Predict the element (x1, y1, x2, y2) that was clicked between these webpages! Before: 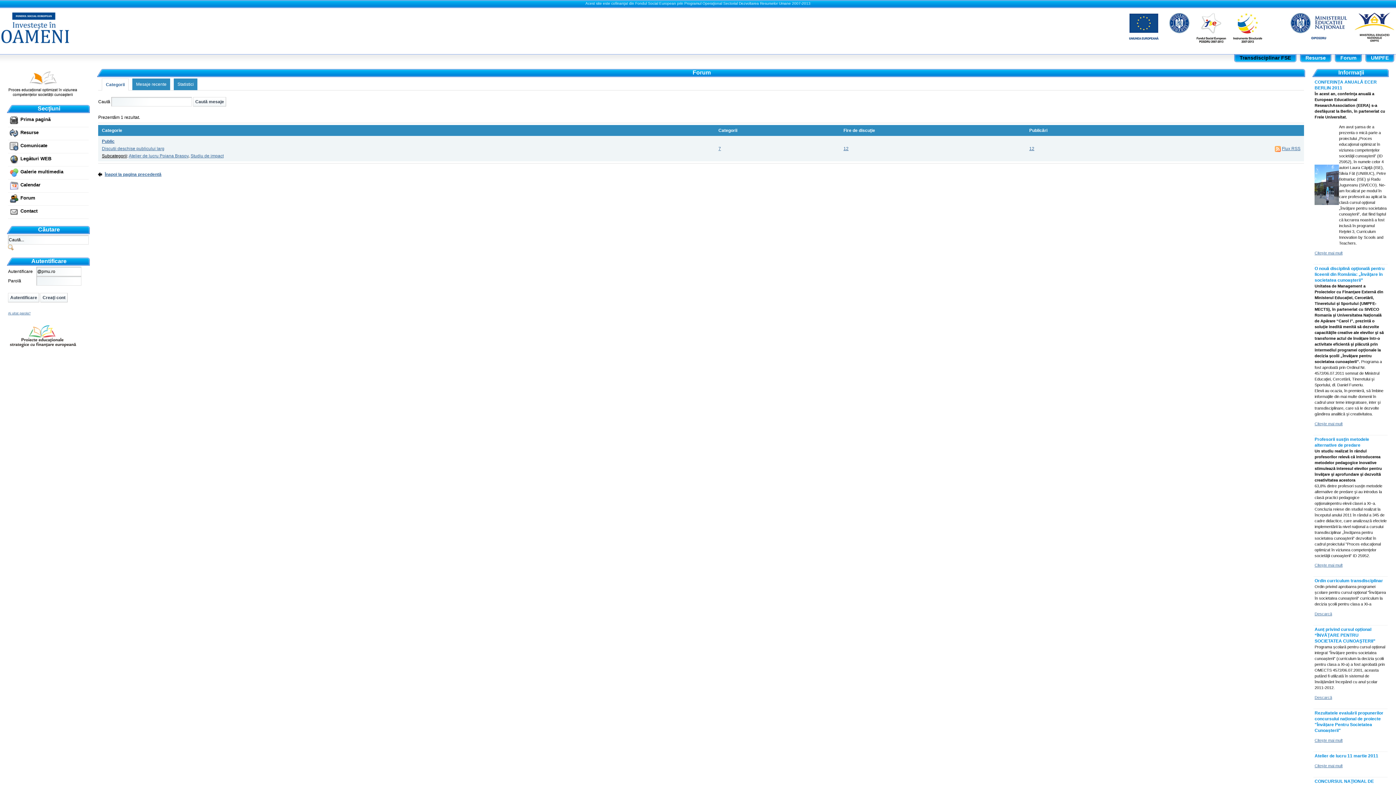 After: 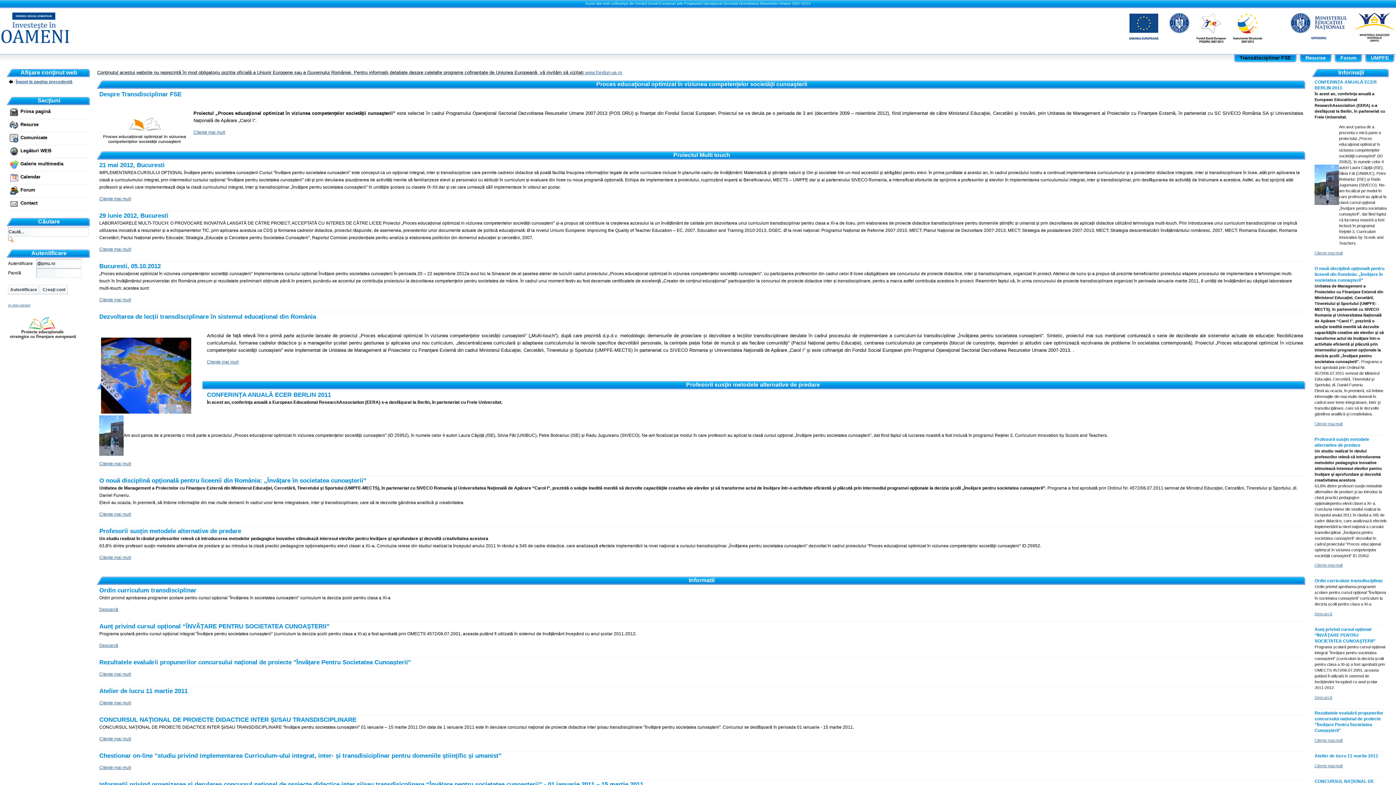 Action: label: Prima pagină bbox: (20, 116, 50, 122)